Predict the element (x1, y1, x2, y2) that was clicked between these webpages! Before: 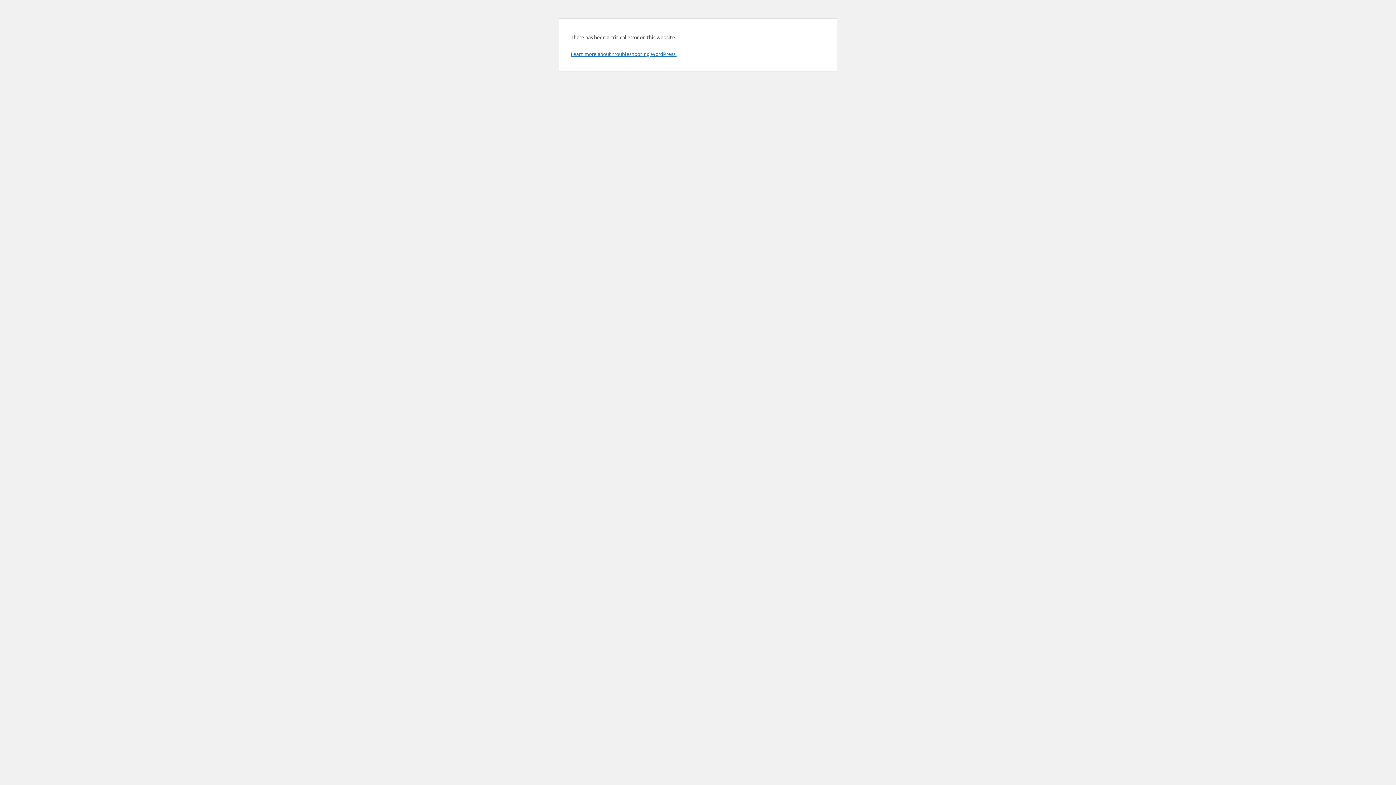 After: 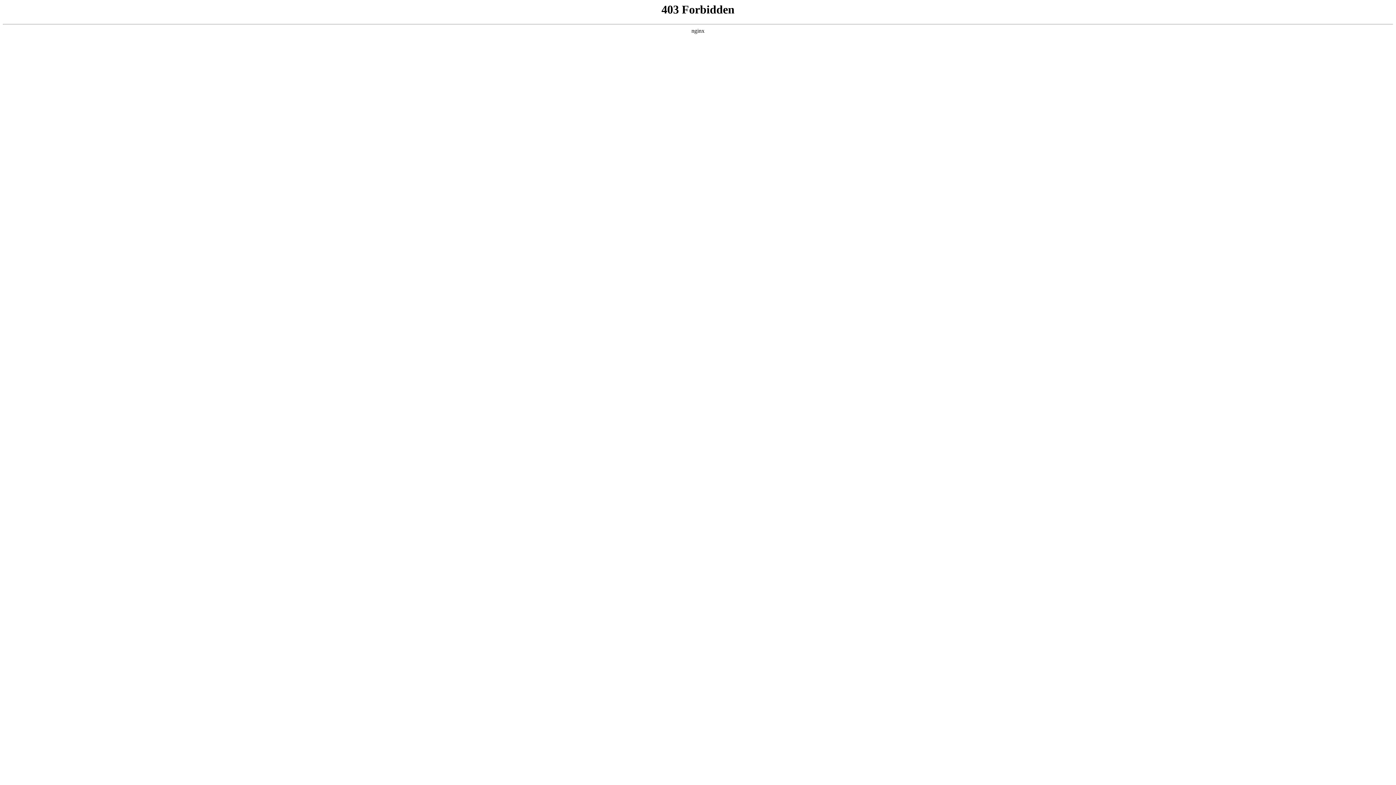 Action: bbox: (570, 50, 676, 57) label: Learn more about troubleshooting WordPress.